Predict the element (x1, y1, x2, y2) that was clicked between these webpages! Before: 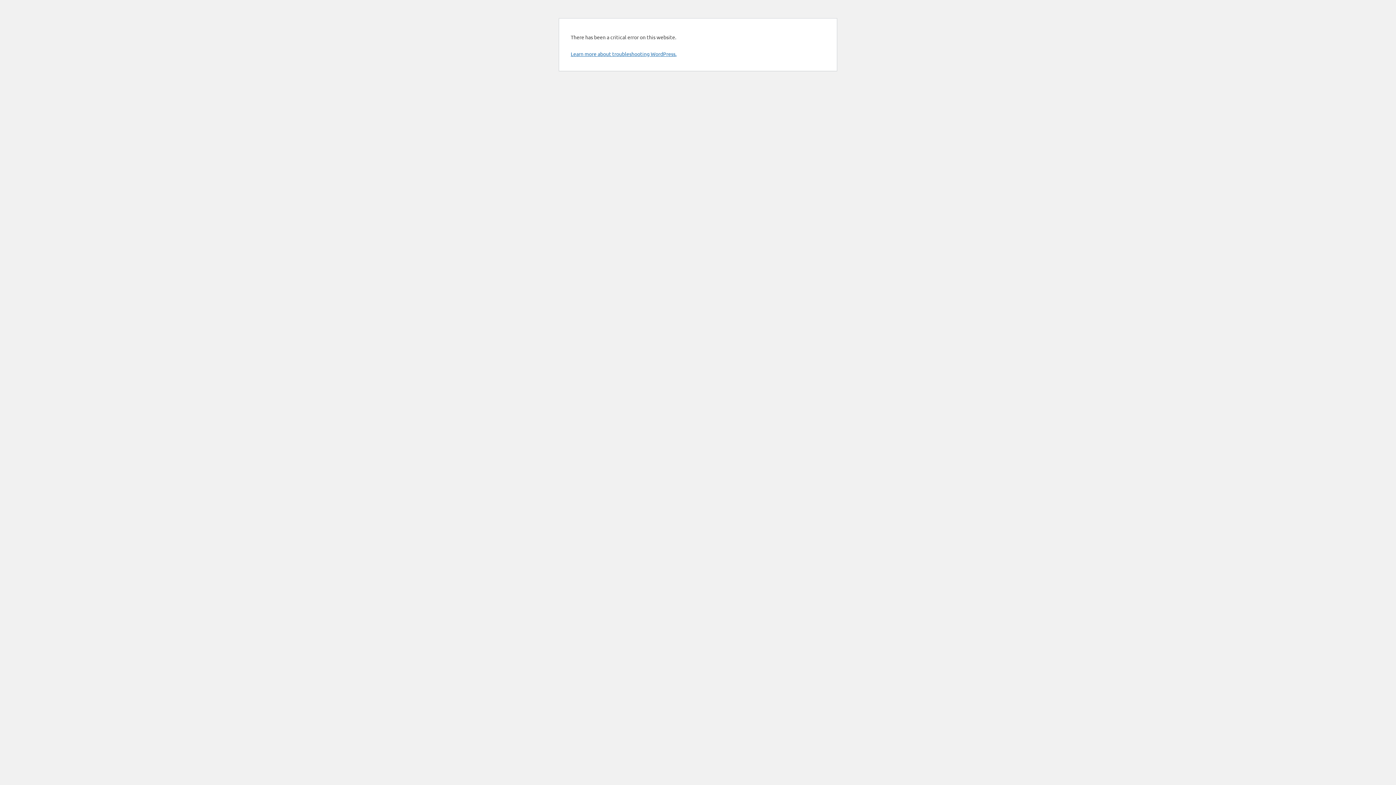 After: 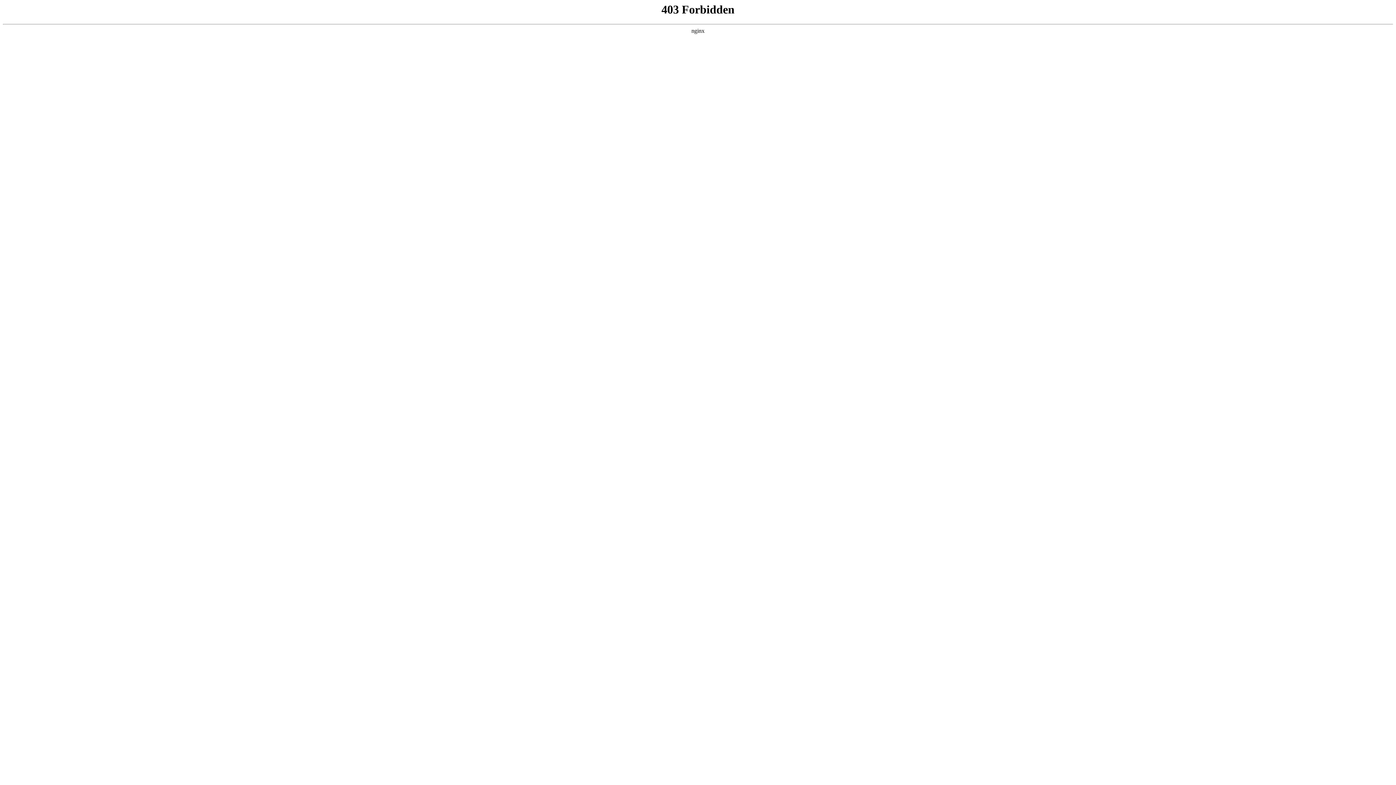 Action: bbox: (570, 50, 676, 57) label: Learn more about troubleshooting WordPress.